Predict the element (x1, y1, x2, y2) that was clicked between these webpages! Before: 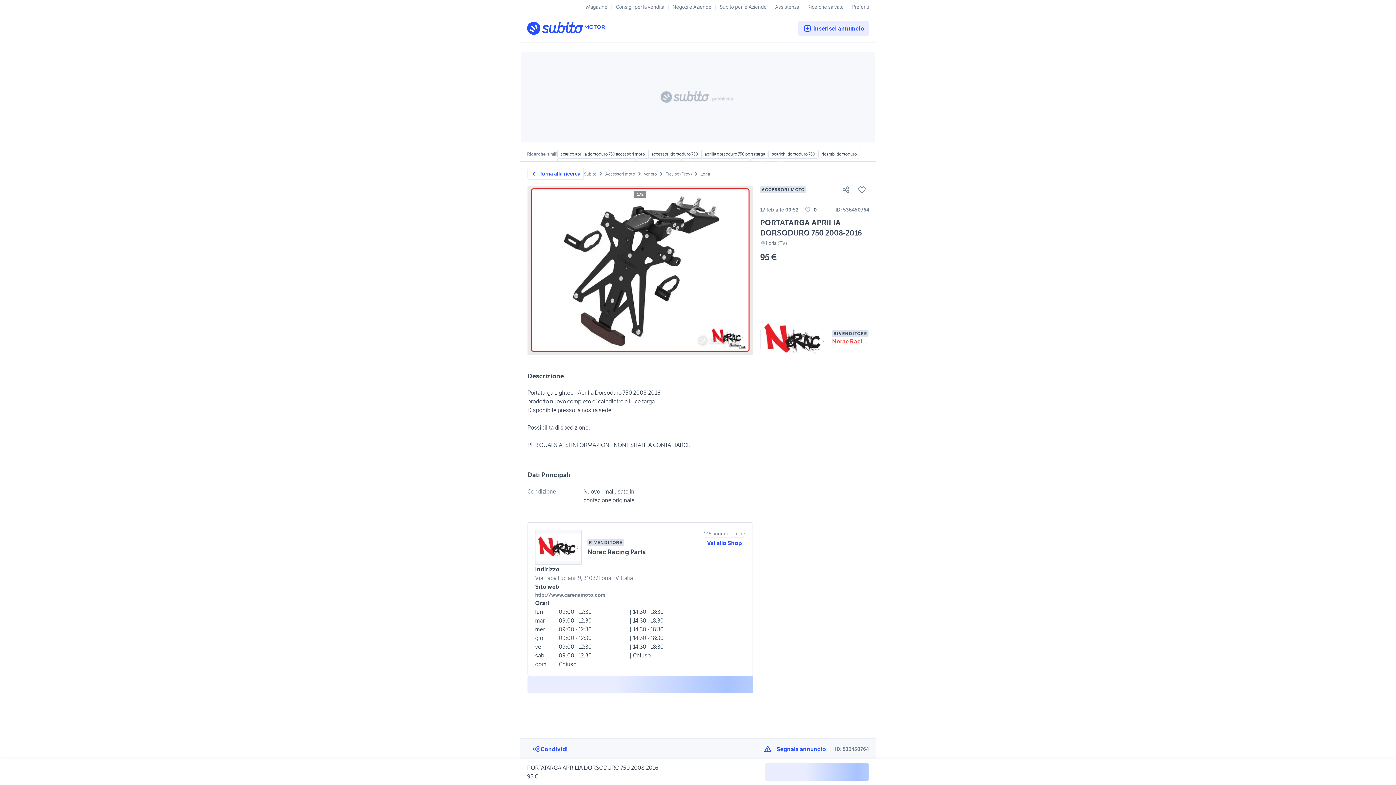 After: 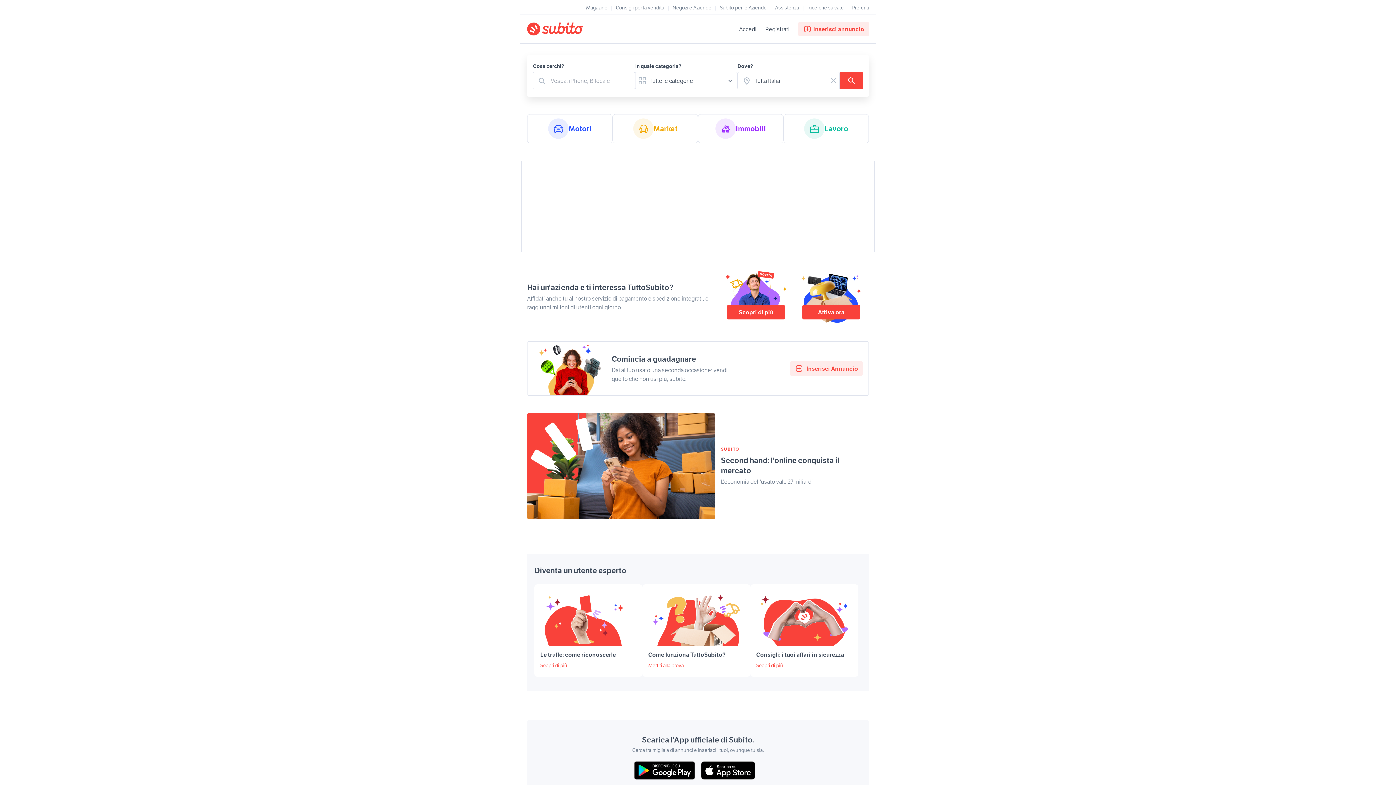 Action: bbox: (527, 21, 610, 34) label: Torna alla pagina principale